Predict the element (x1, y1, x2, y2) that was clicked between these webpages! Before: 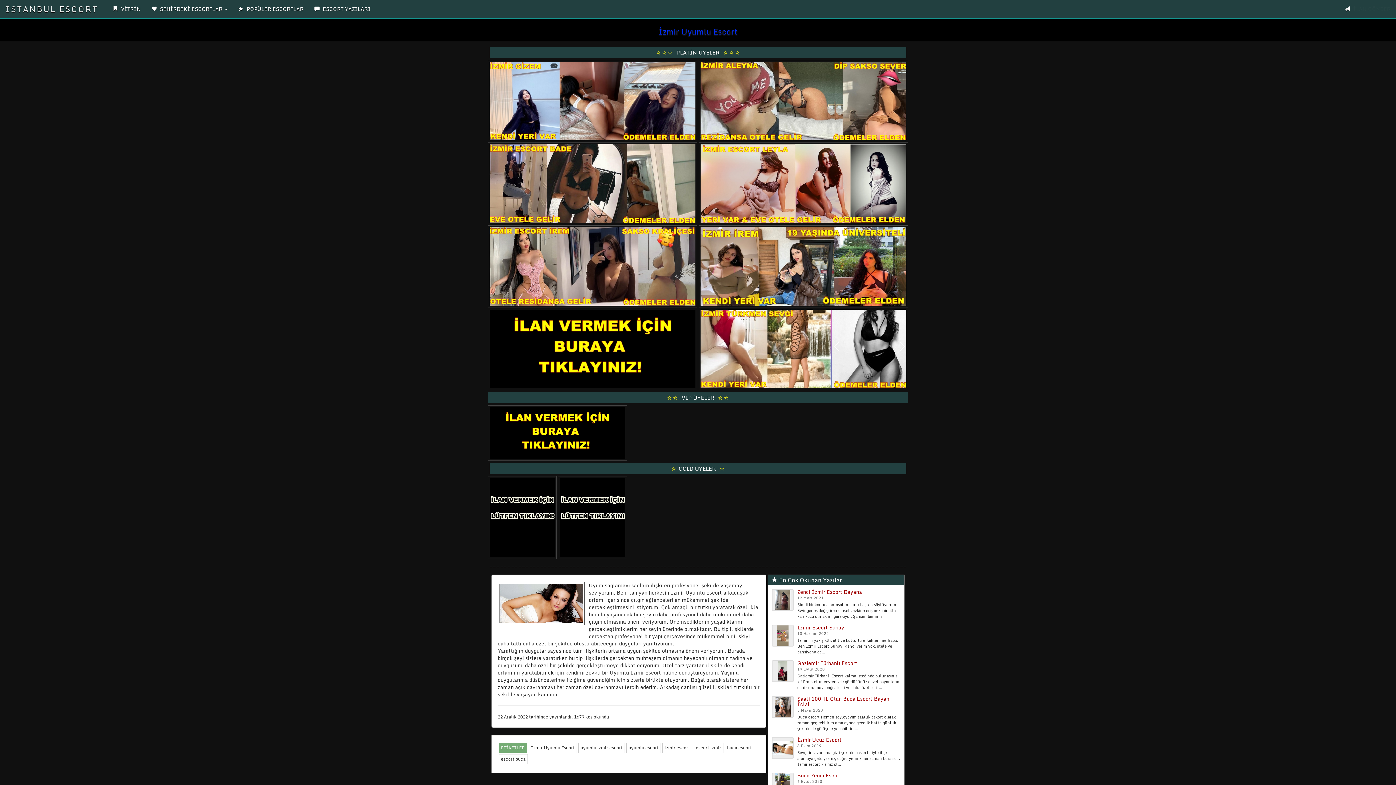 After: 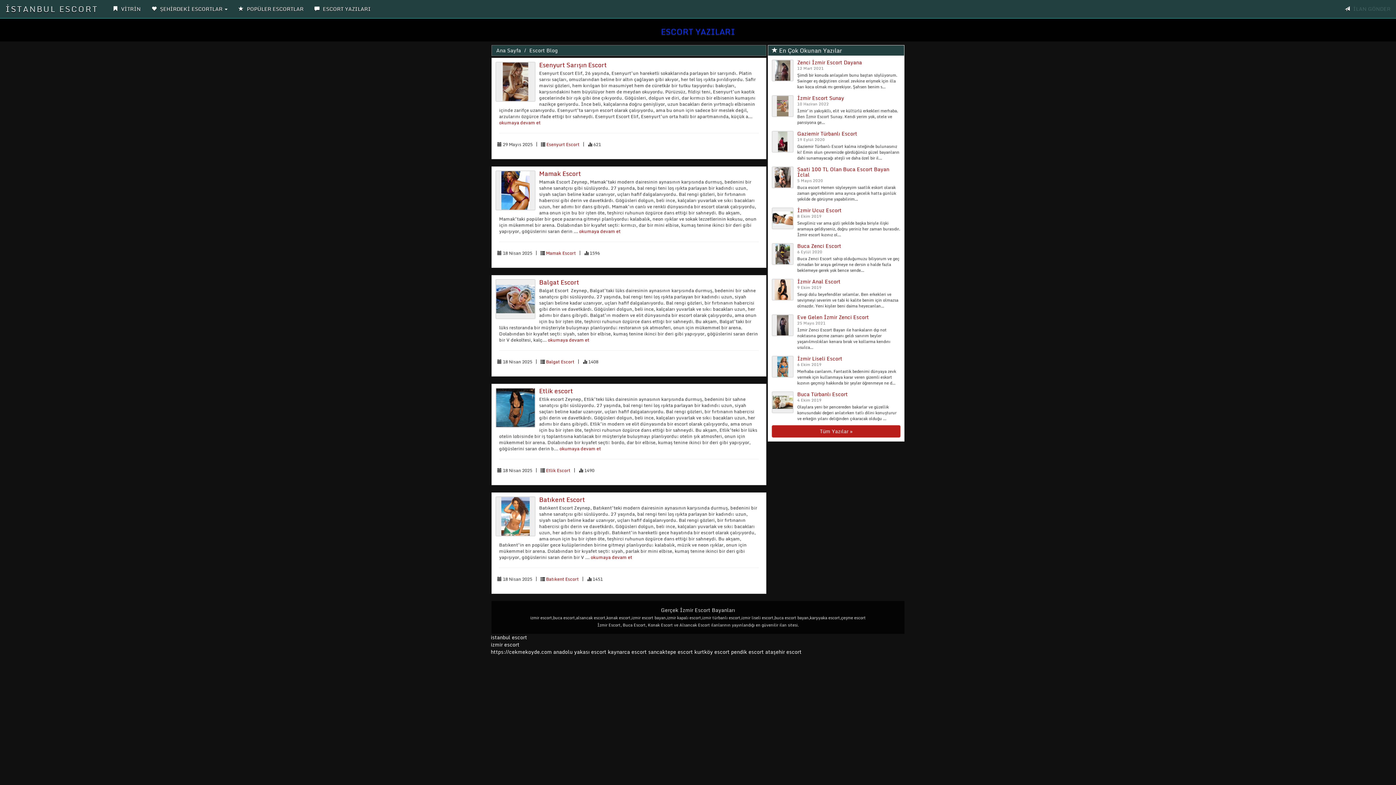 Action: bbox: (309, 0, 376, 18) label:  ESCORT YAZILARI